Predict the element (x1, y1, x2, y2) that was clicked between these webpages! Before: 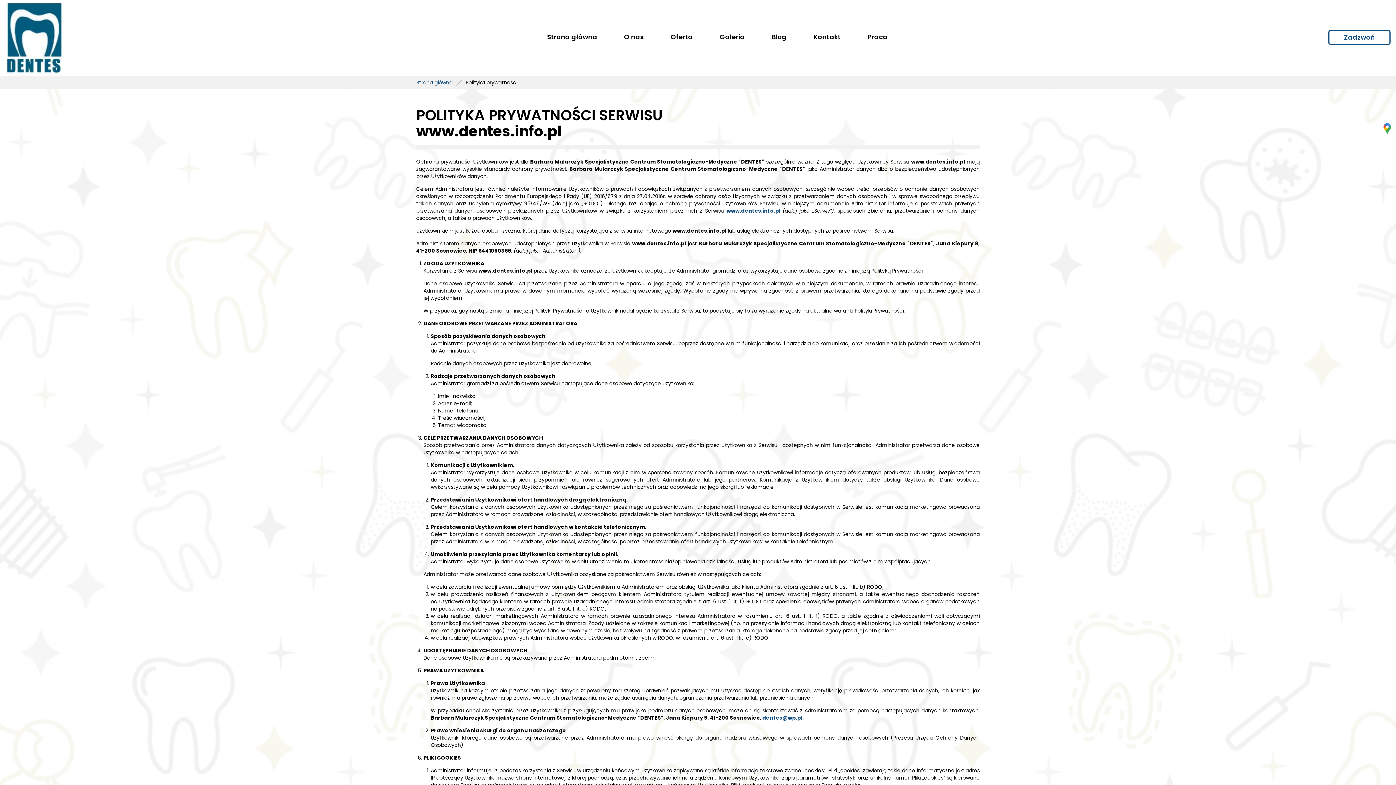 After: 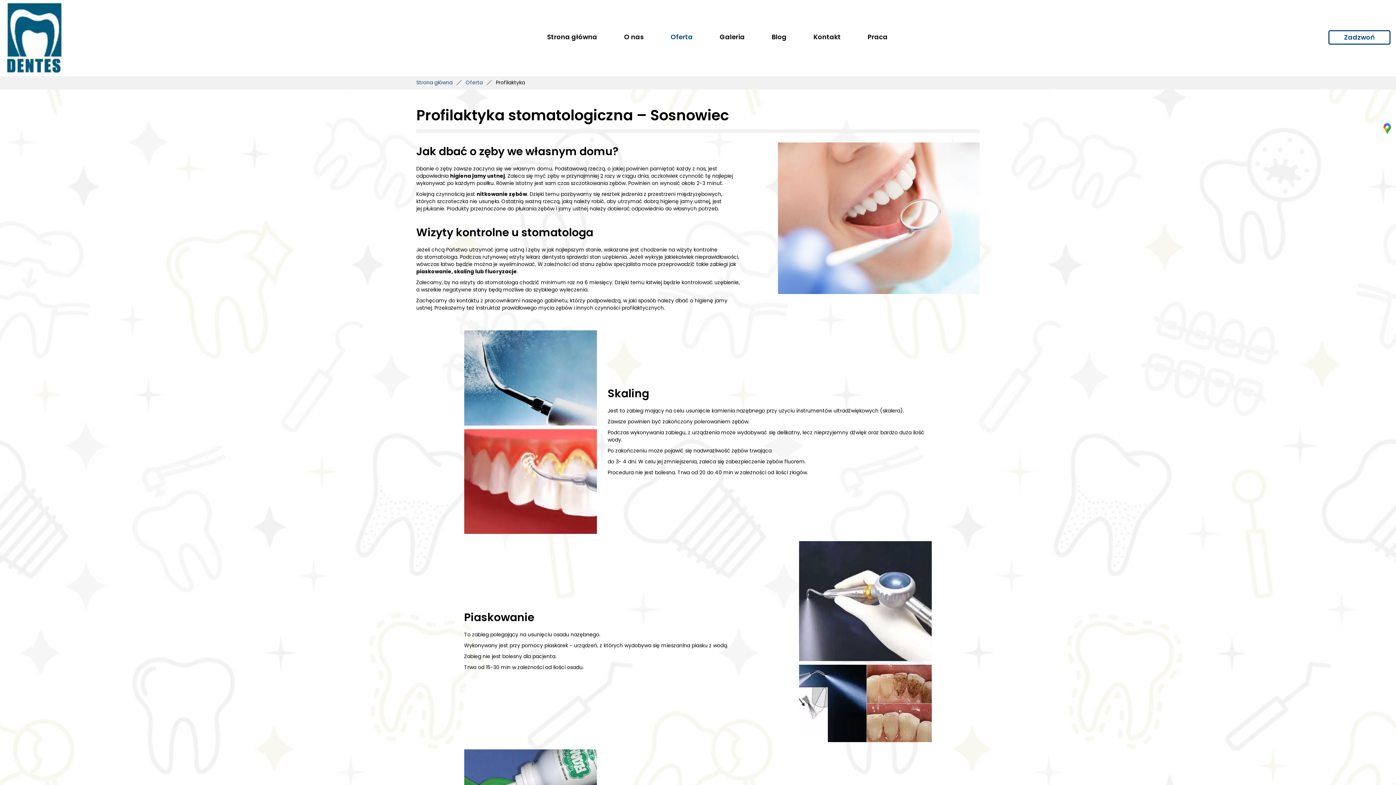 Action: label: Oferta bbox: (658, 28, 705, 46)